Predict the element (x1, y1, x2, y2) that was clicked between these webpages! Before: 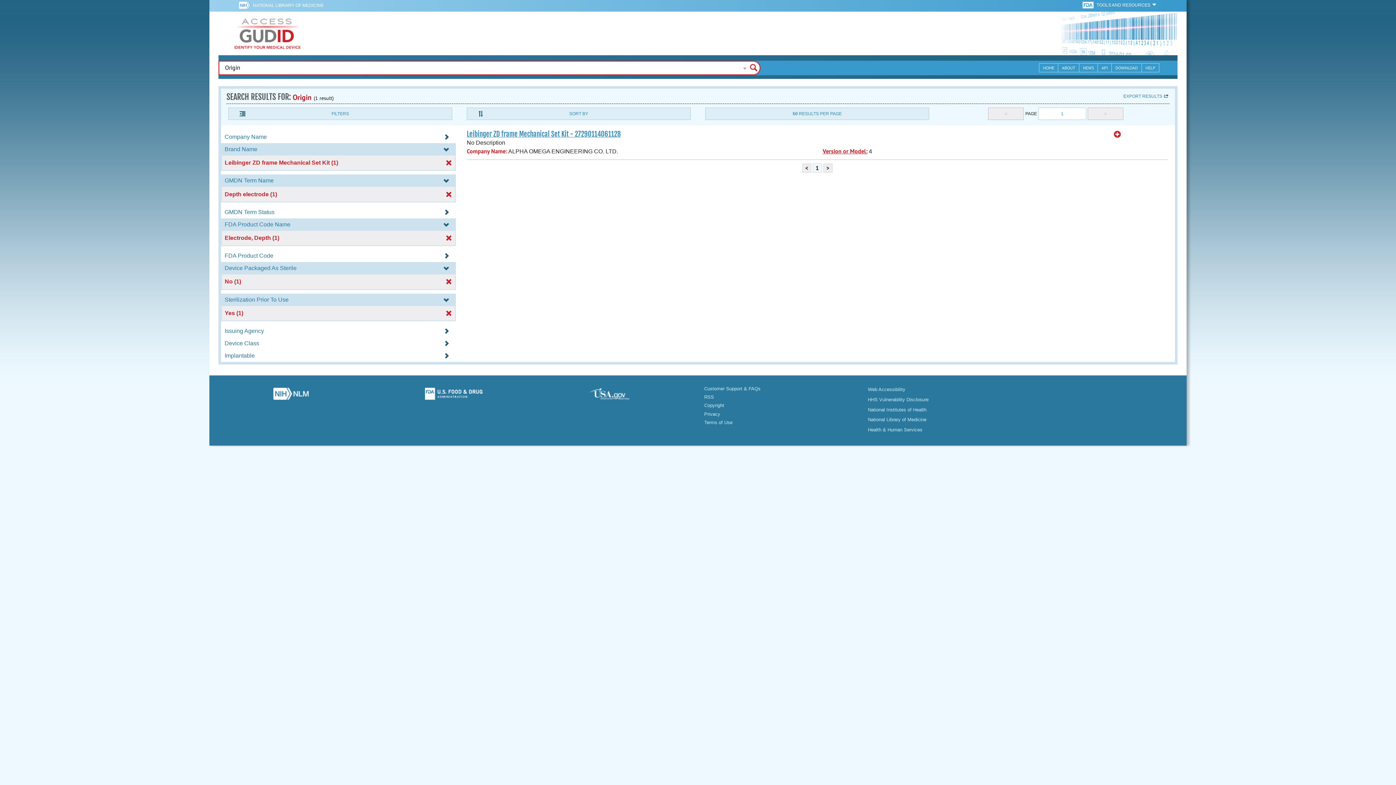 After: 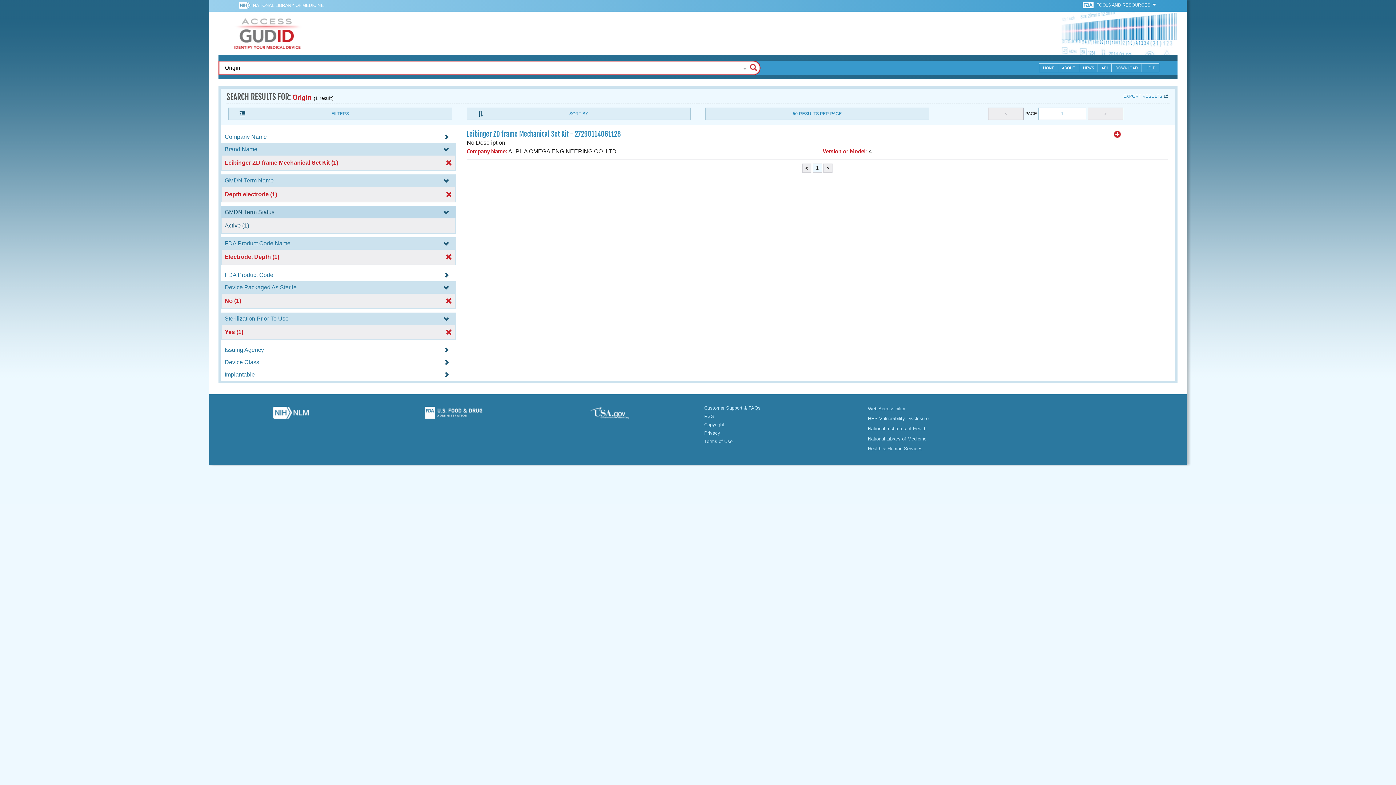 Action: bbox: (221, 209, 456, 215) label: GMDN Term Status 